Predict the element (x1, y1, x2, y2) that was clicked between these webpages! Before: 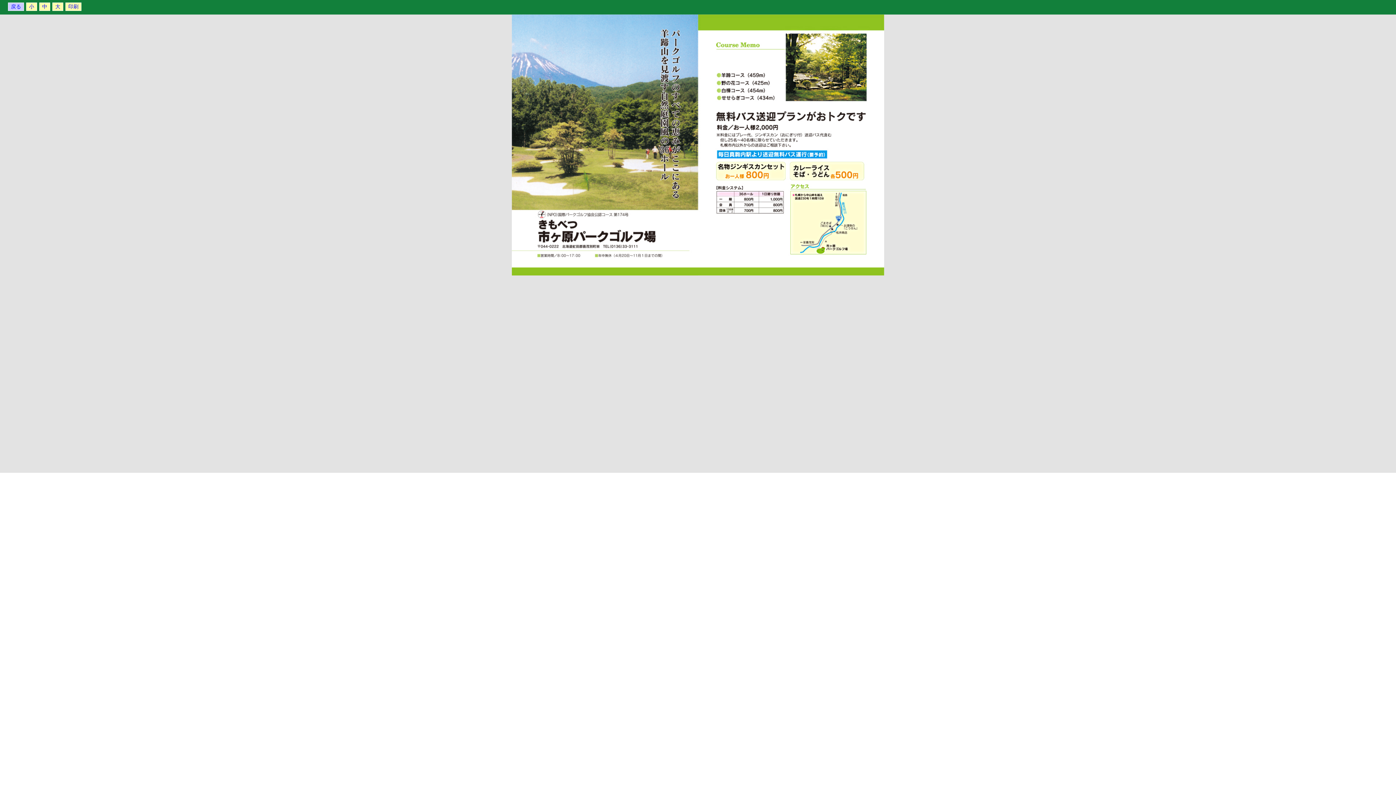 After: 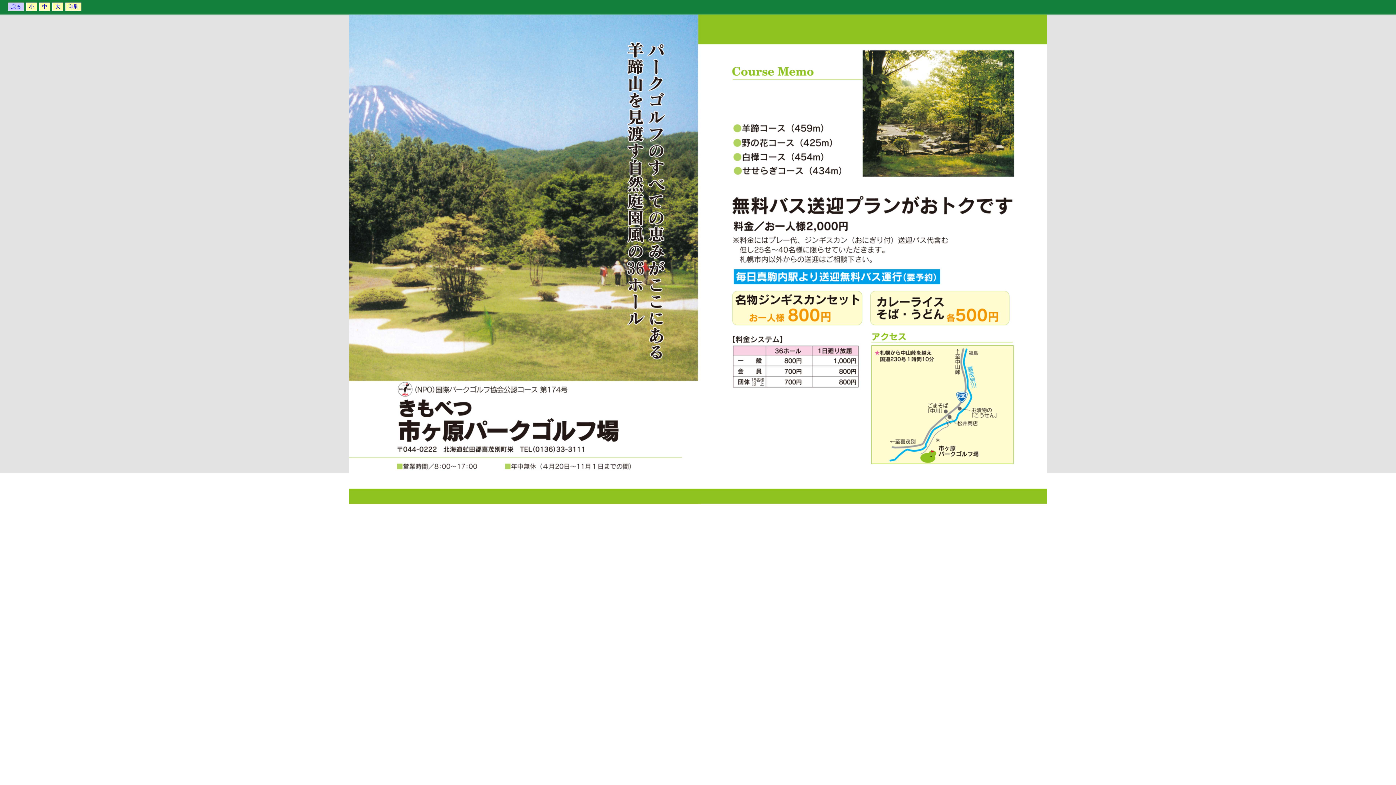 Action: bbox: (55, 3, 60, 9) label: 大